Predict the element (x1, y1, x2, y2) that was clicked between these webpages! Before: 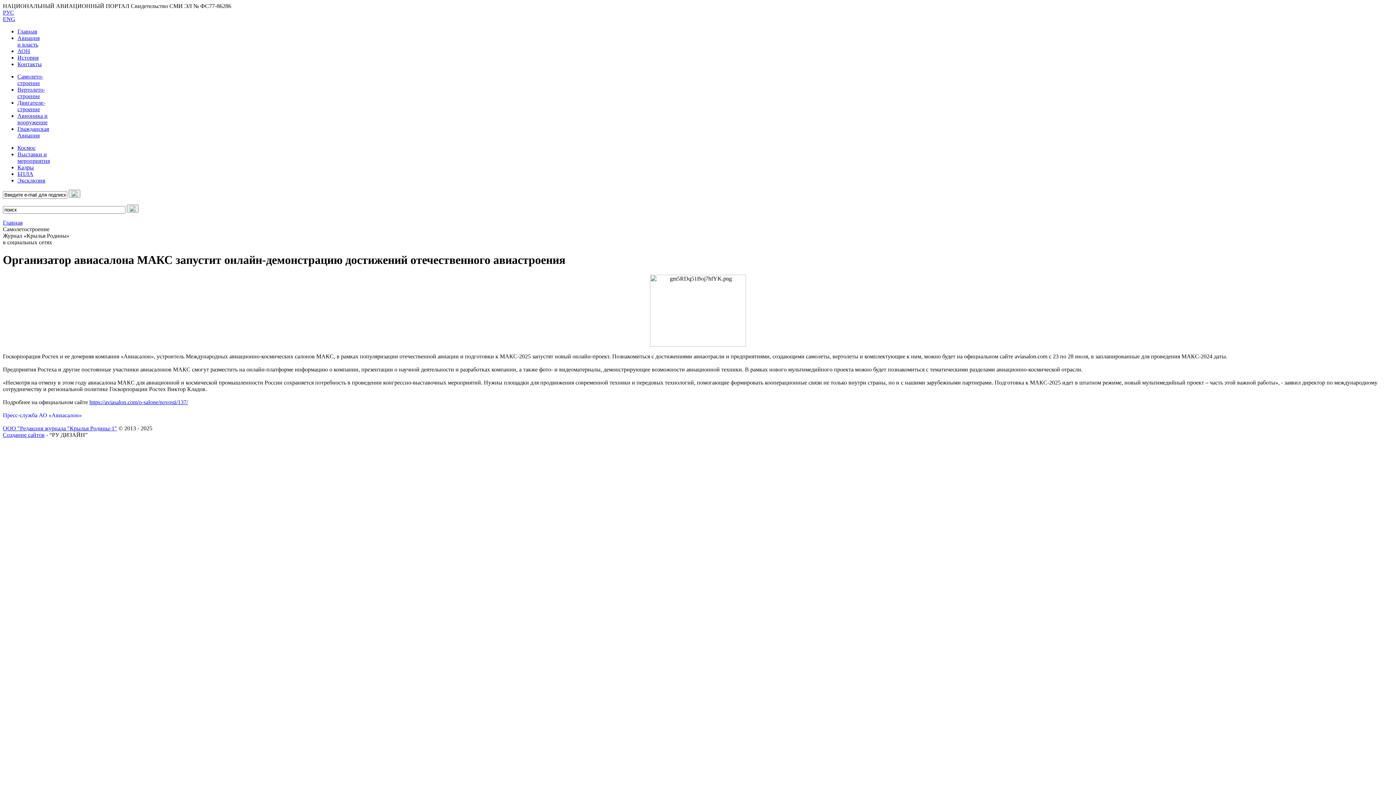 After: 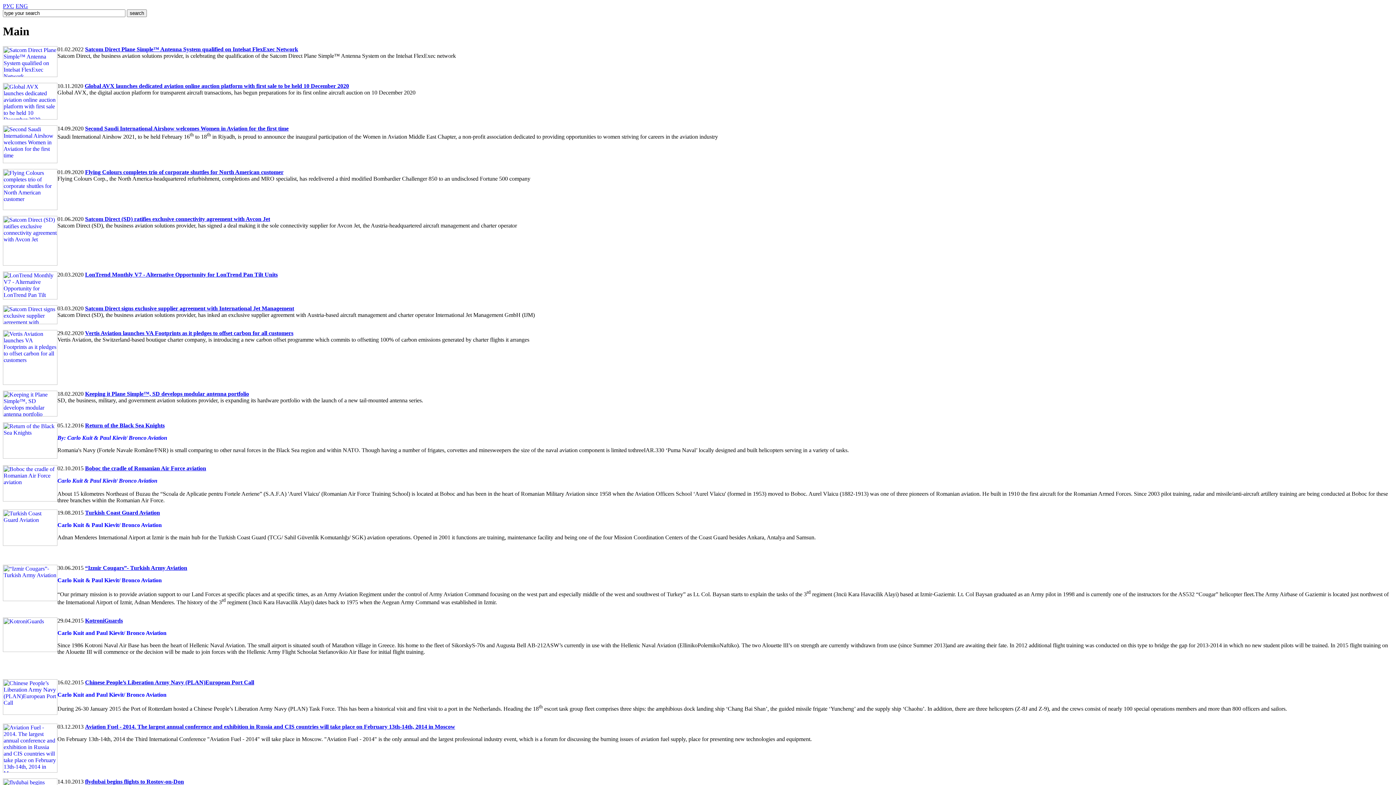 Action: label: ENG bbox: (2, 16, 15, 22)